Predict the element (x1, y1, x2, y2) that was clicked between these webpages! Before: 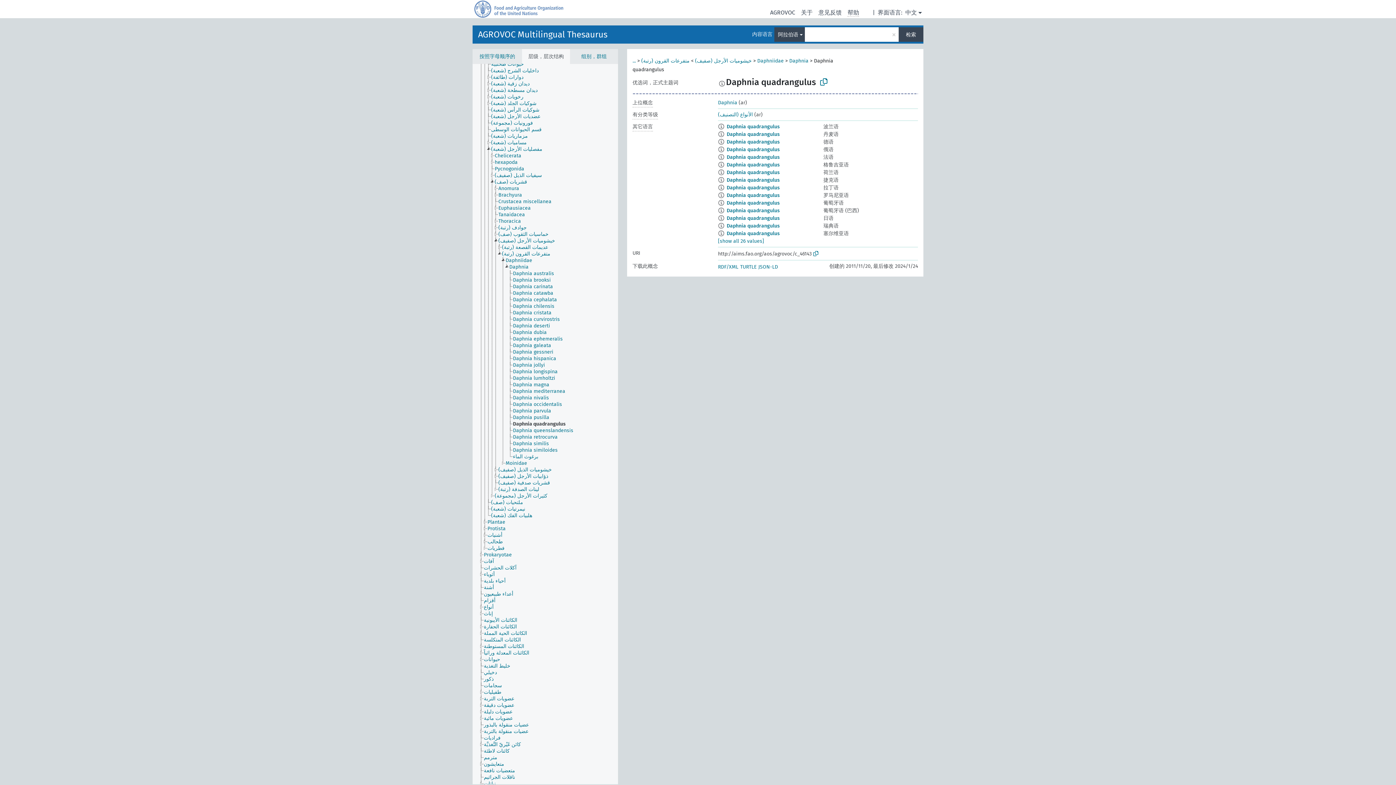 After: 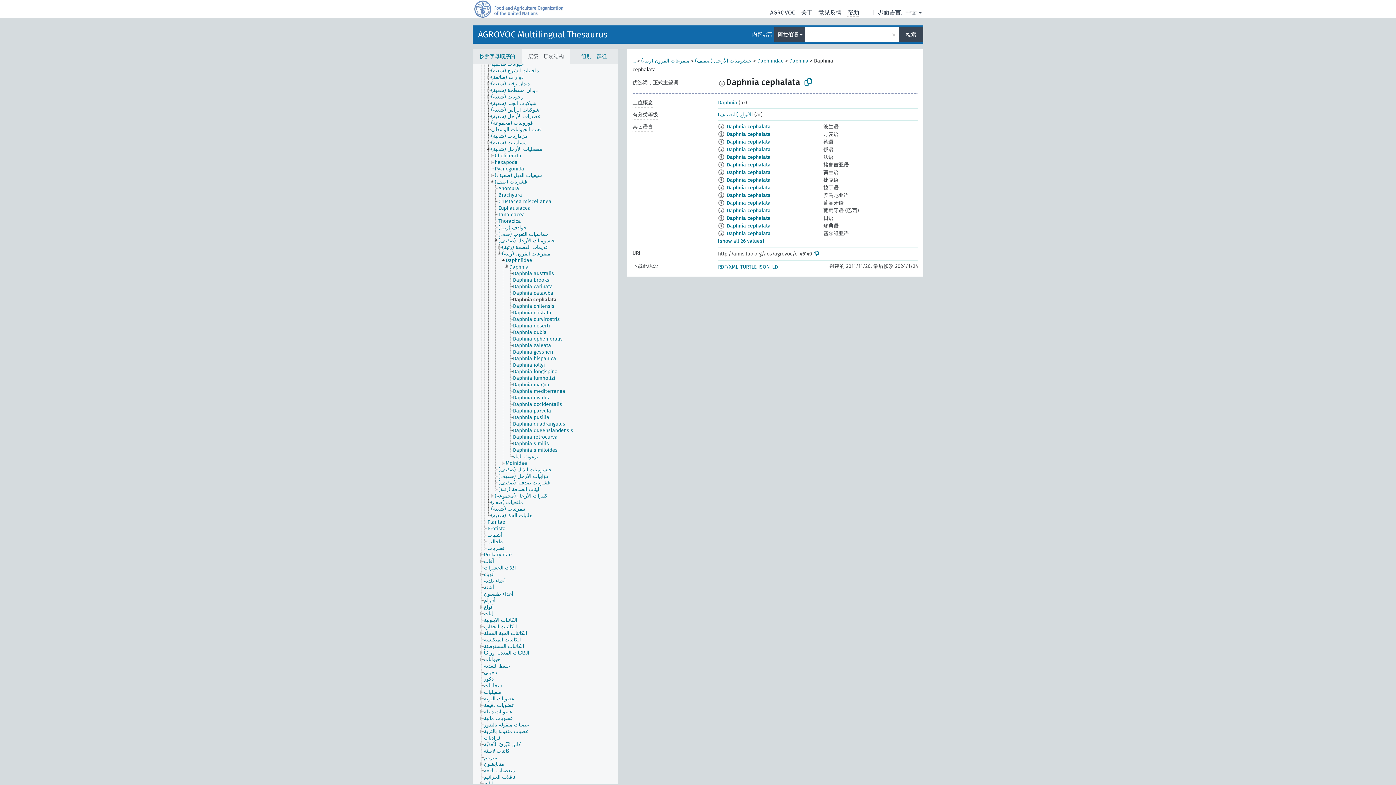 Action: bbox: (512, 296, 563, 303) label: Daphnia cephalata